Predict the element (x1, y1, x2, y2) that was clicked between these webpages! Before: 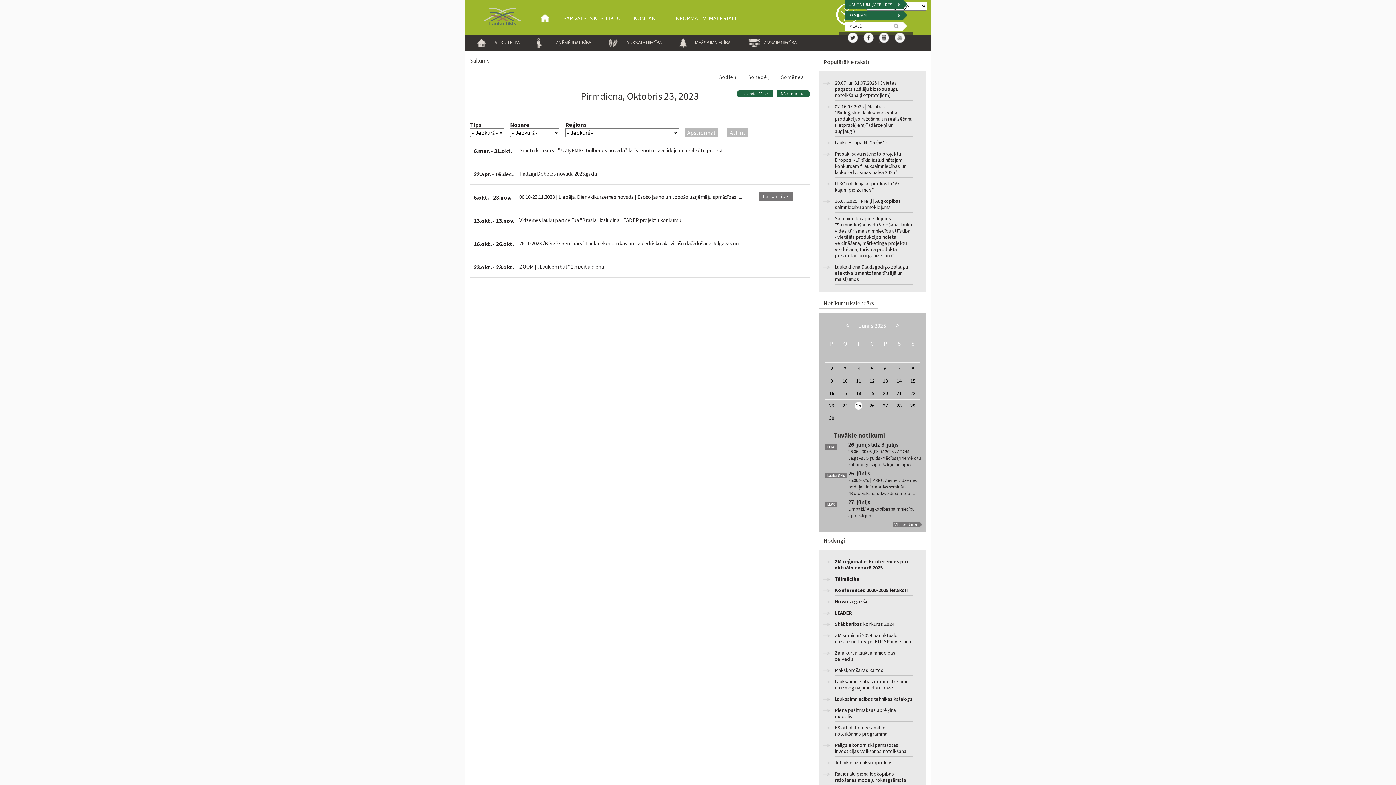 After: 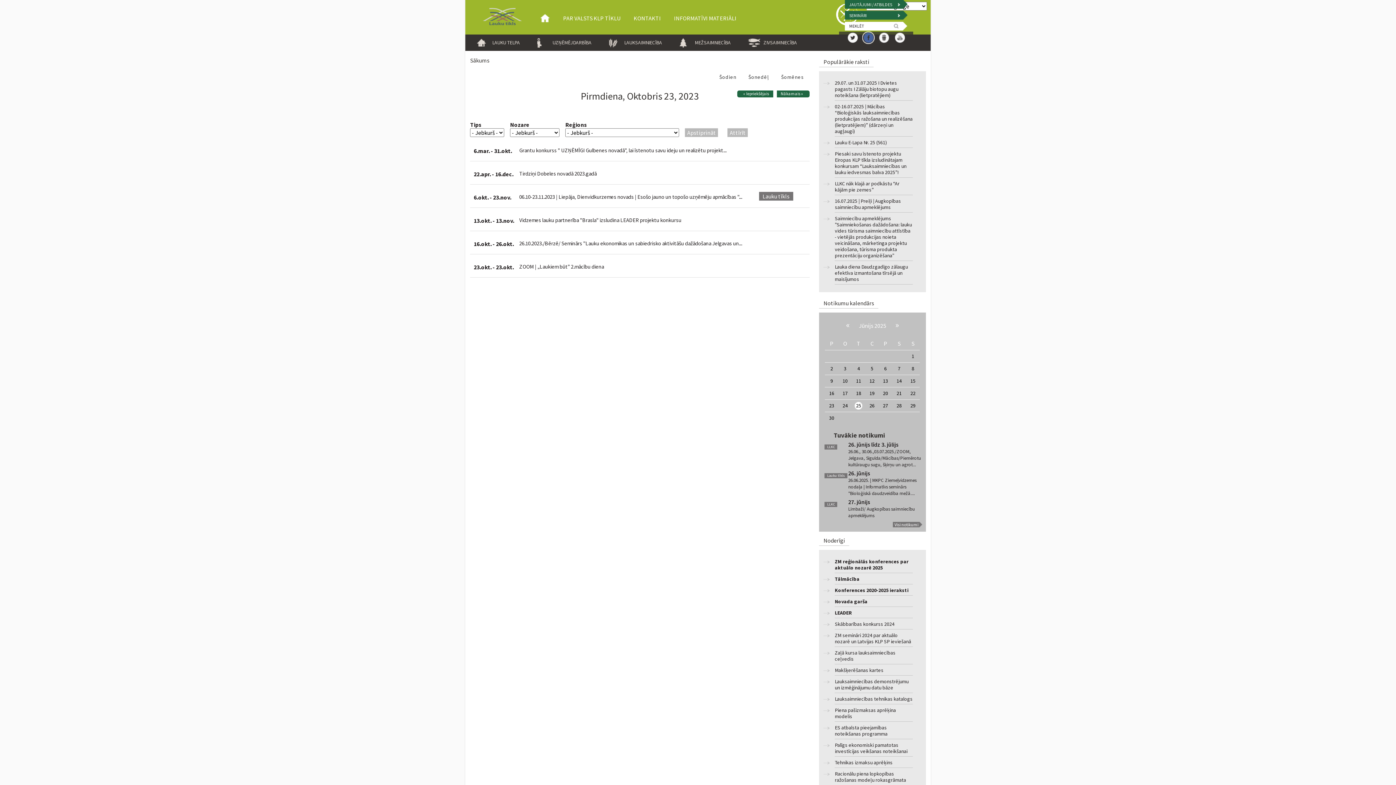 Action: label: Facebook bbox: (862, 31, 874, 43)